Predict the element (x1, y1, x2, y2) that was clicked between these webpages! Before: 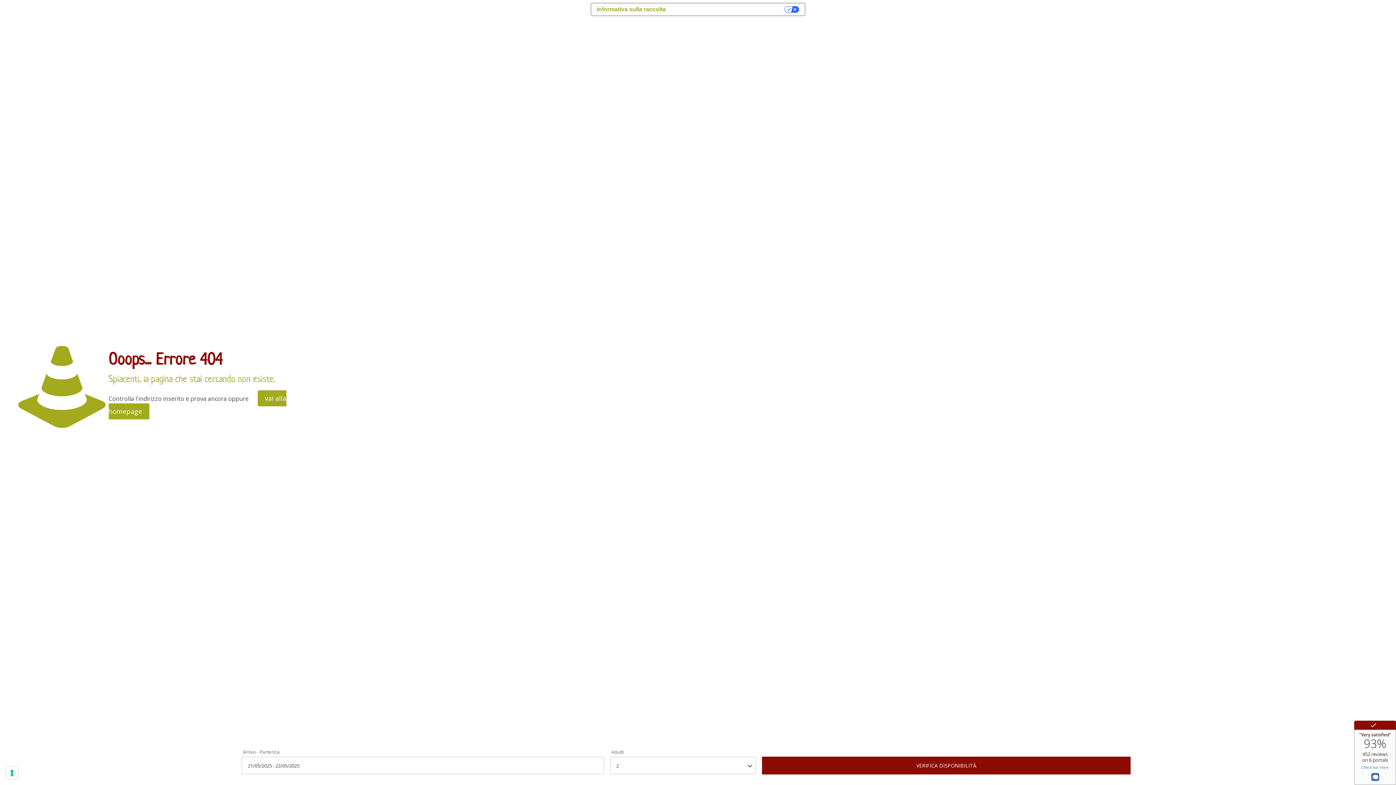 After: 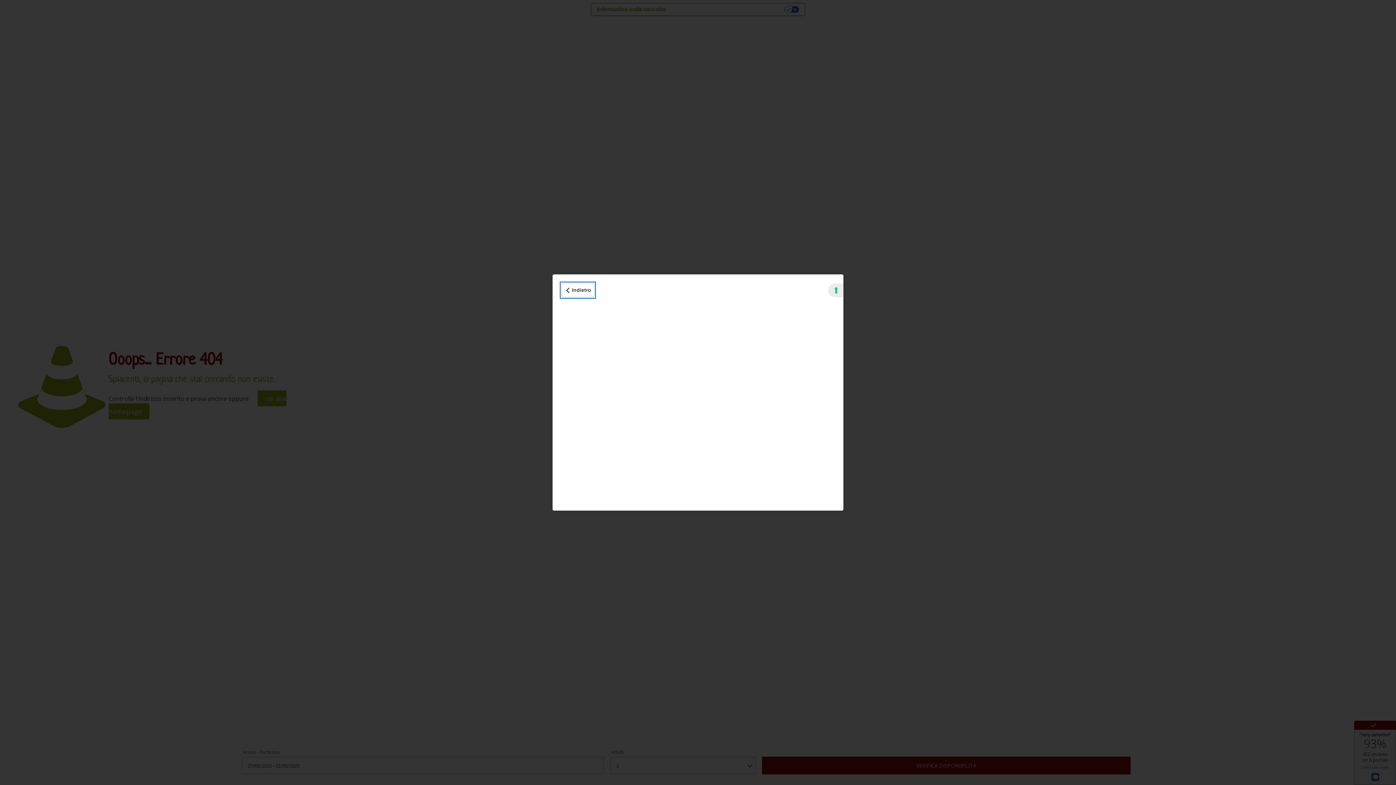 Action: bbox: (591, 3, 671, 15) label: Informativa sulla raccolta